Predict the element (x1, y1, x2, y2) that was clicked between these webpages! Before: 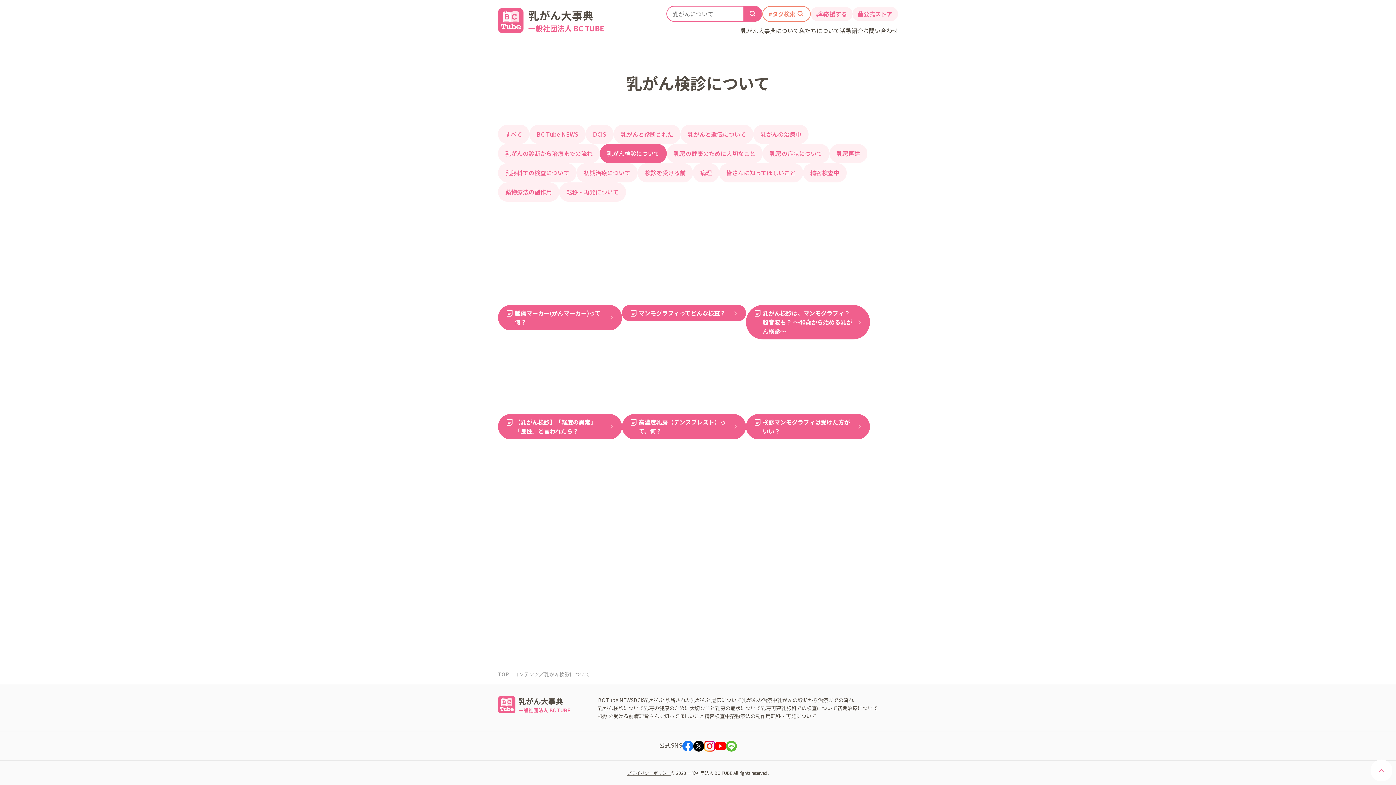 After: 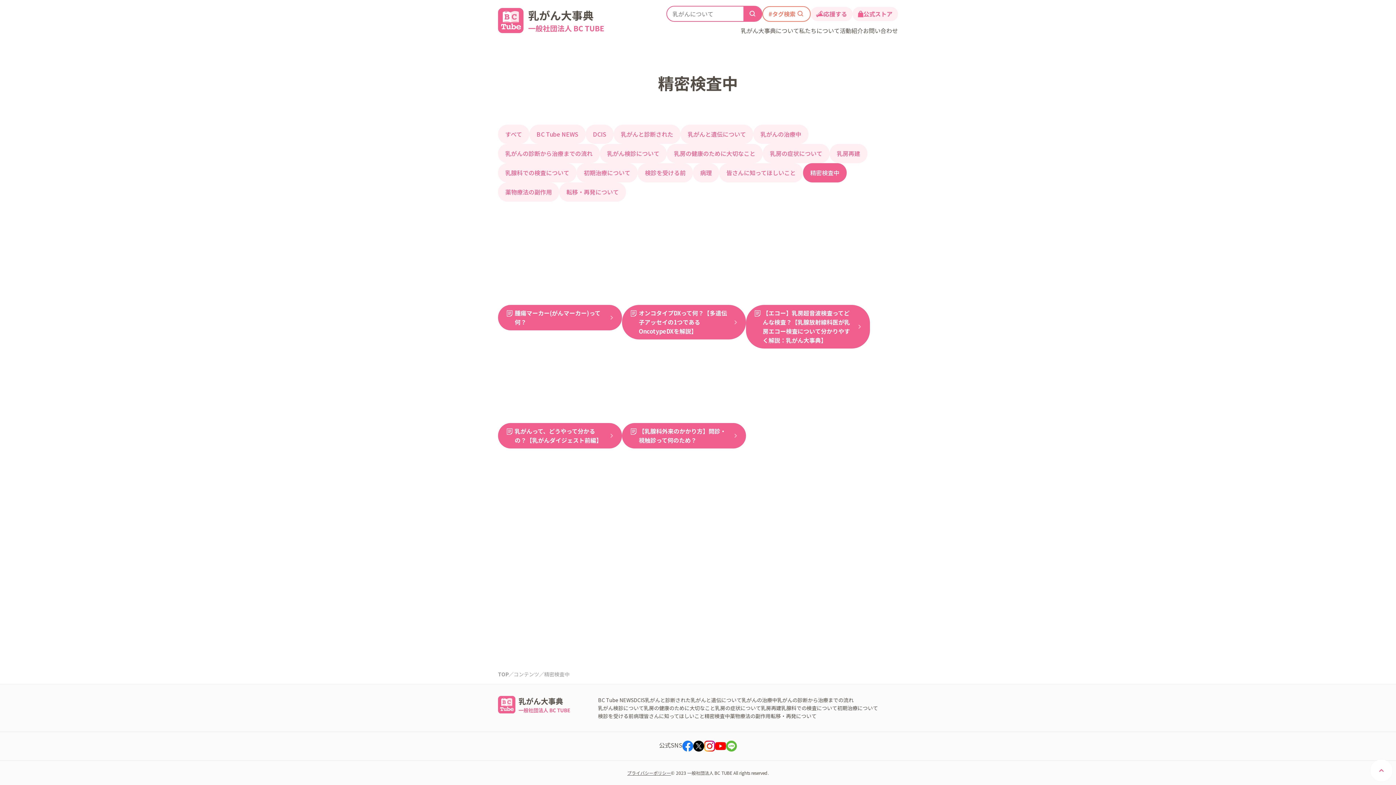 Action: bbox: (704, 712, 730, 720) label: 精密検査中